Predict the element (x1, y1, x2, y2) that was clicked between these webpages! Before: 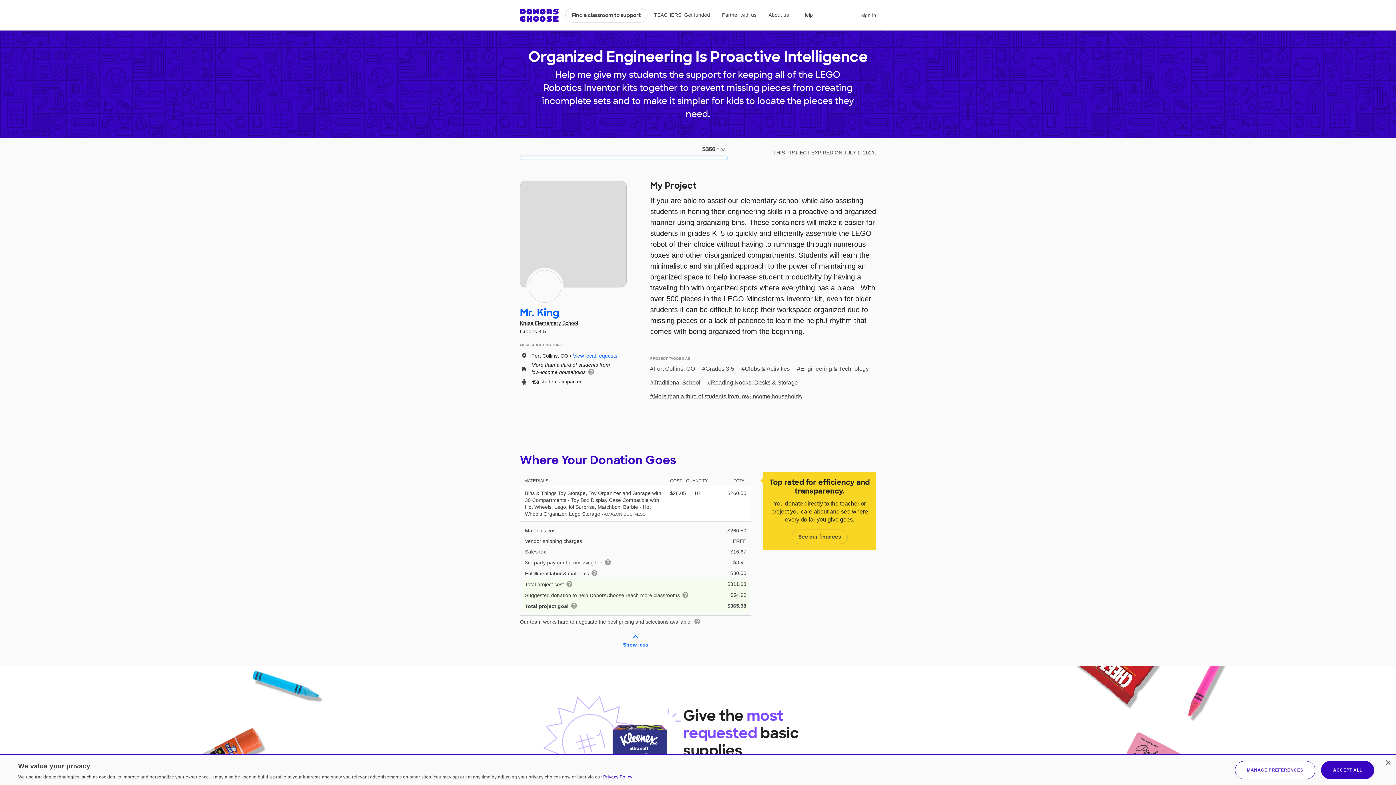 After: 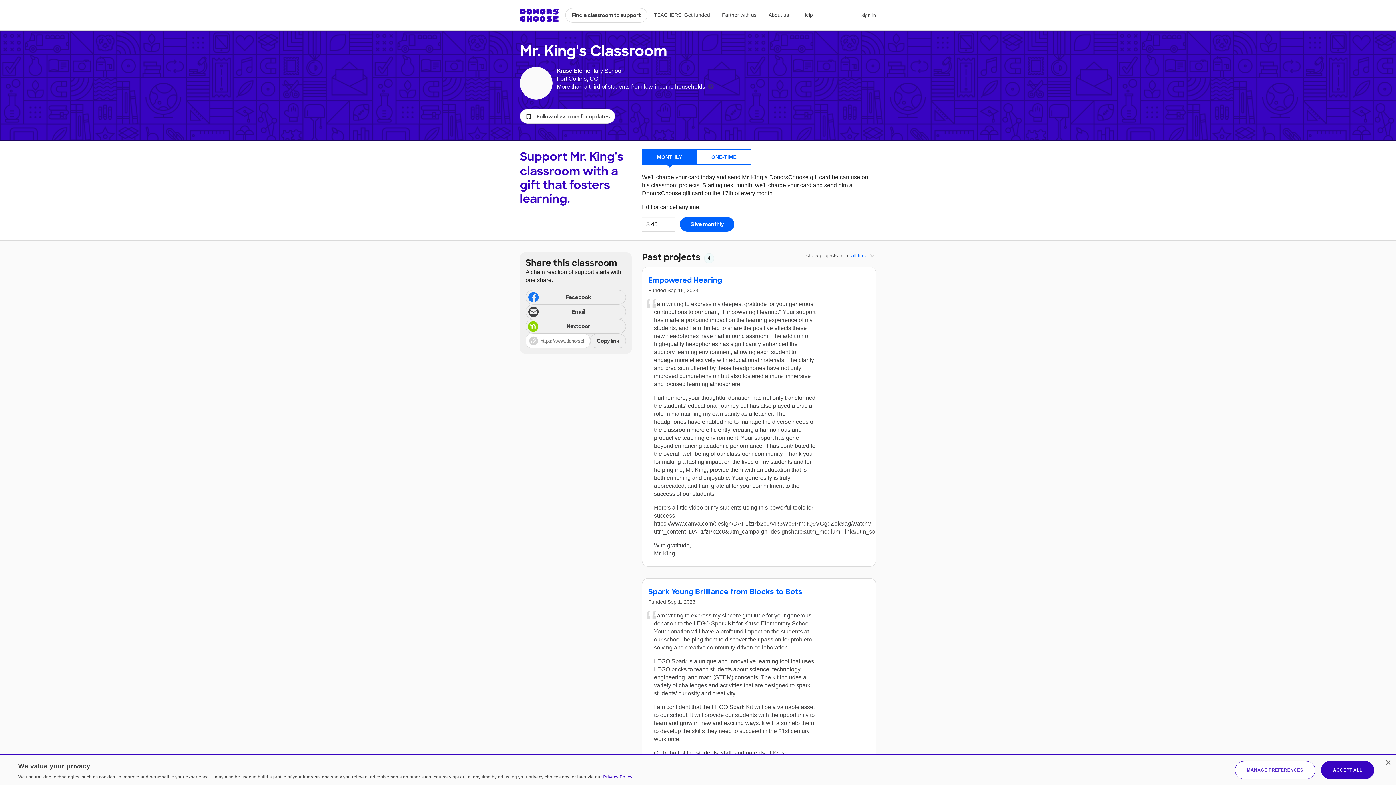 Action: bbox: (520, 180, 626, 287) label: View teacher page